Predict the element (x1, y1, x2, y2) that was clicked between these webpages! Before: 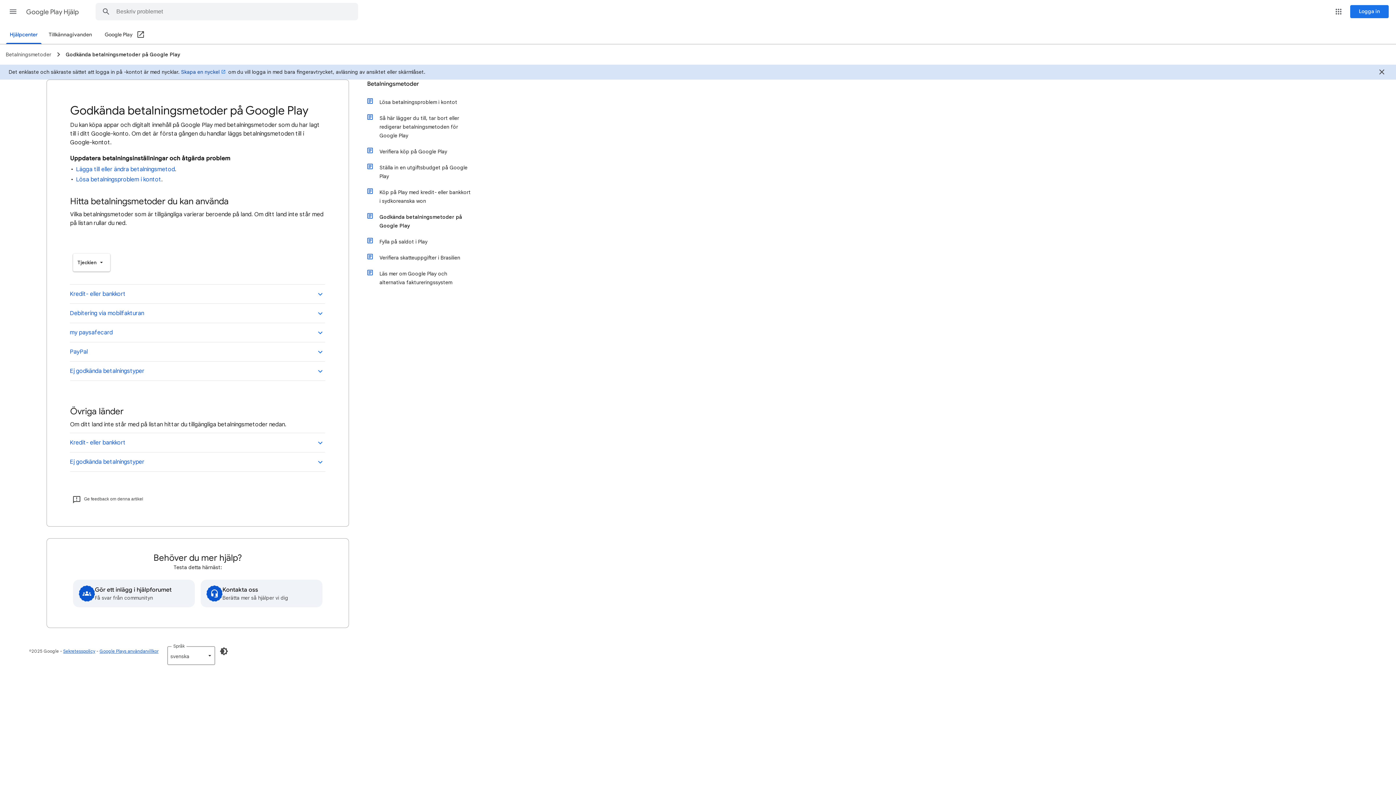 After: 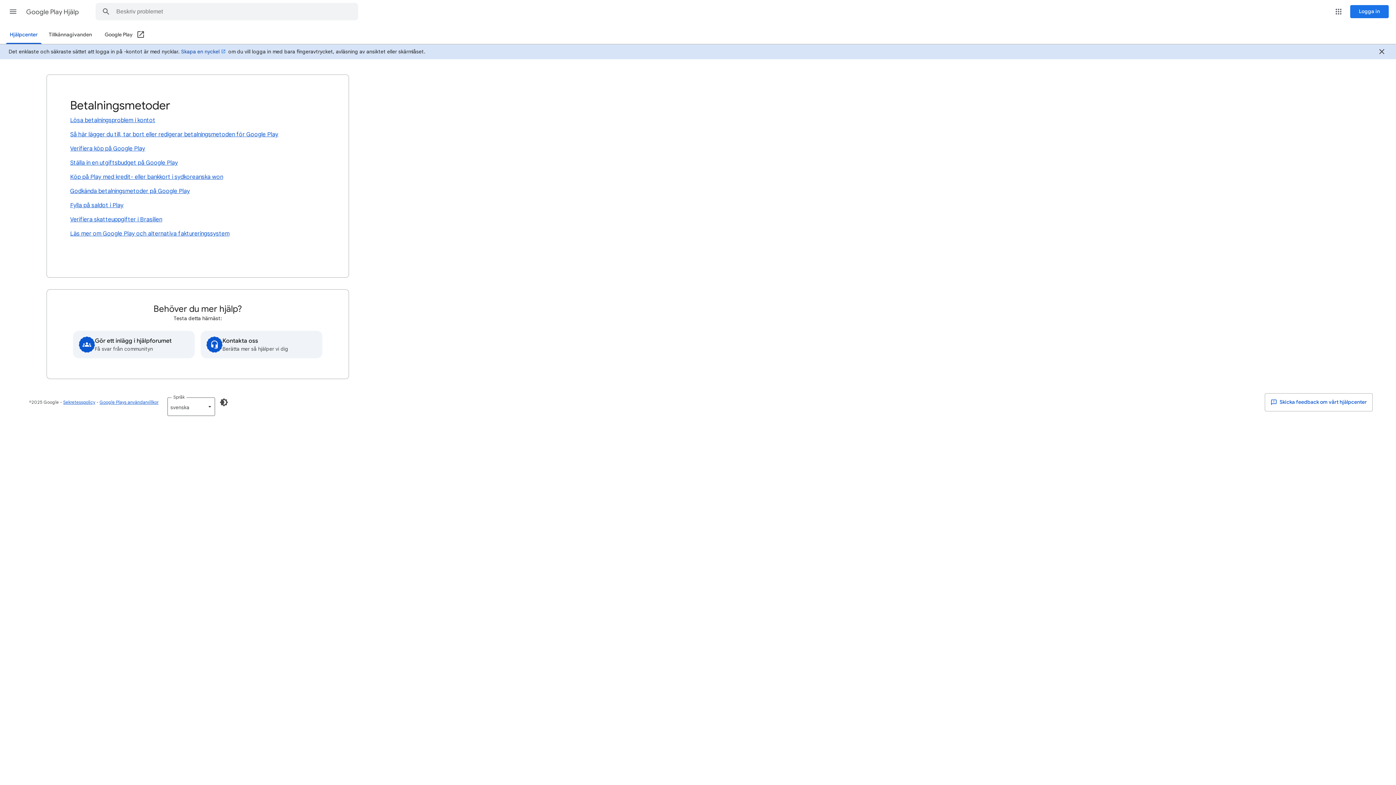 Action: label: Betalningsmetoder bbox: (5, 51, 51, 57)